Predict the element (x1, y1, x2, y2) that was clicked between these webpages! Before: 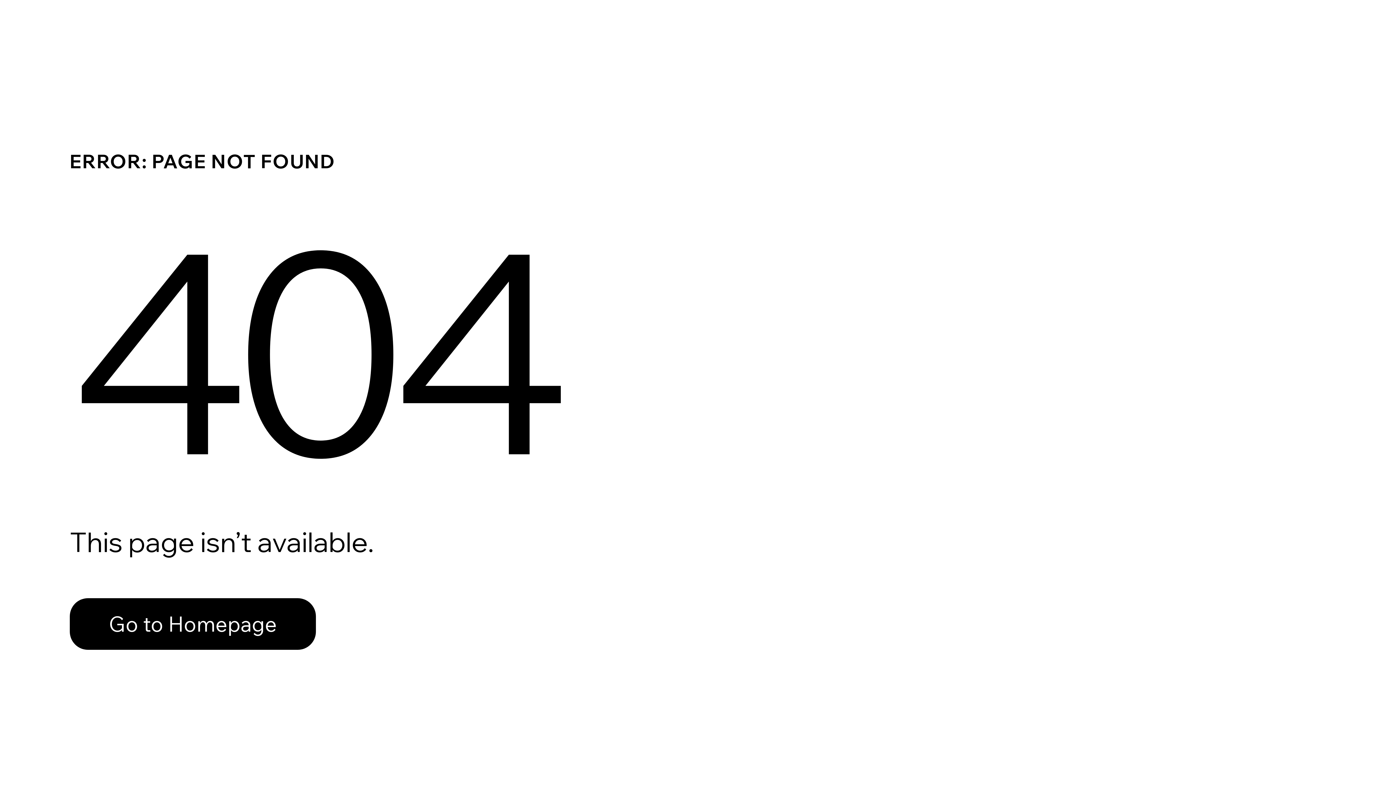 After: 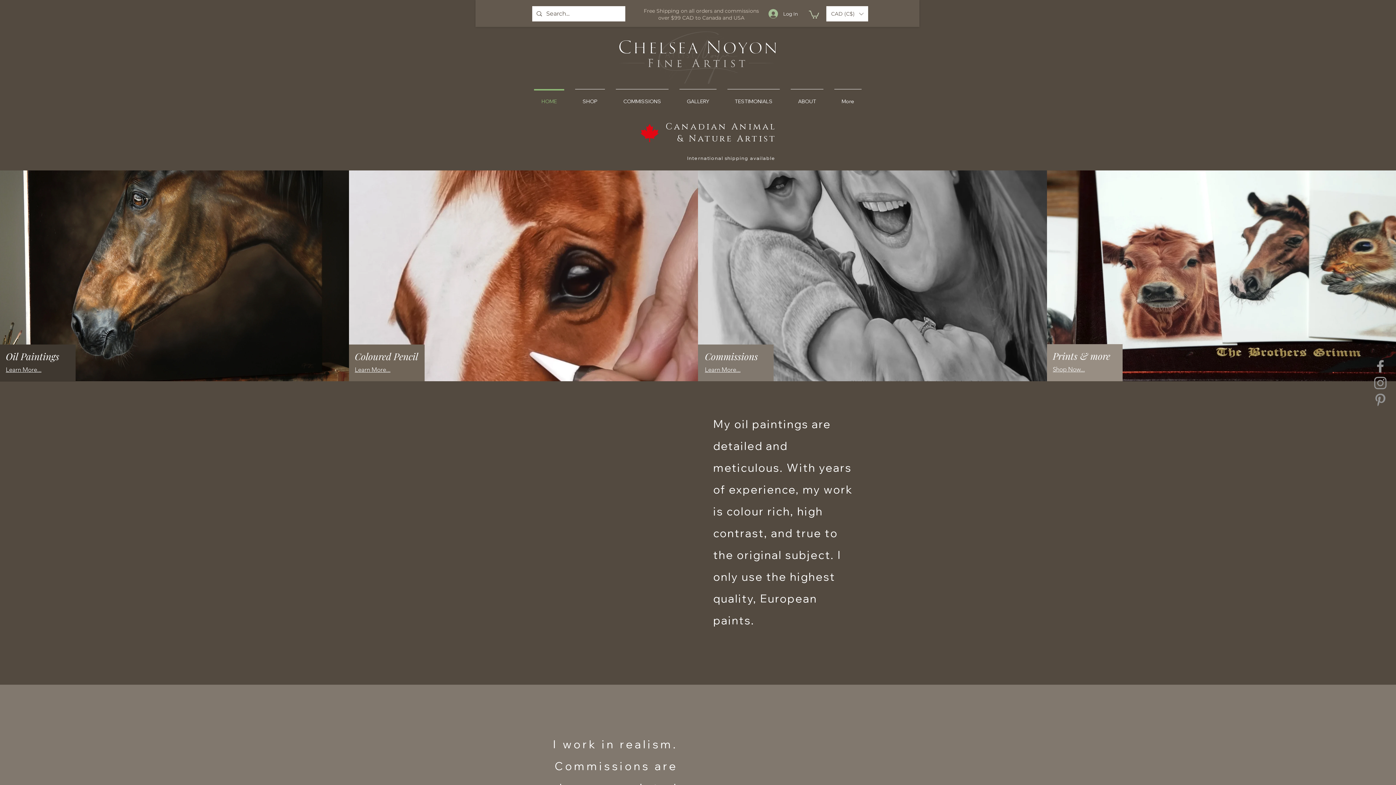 Action: label: Go to Homepage bbox: (69, 598, 316, 650)